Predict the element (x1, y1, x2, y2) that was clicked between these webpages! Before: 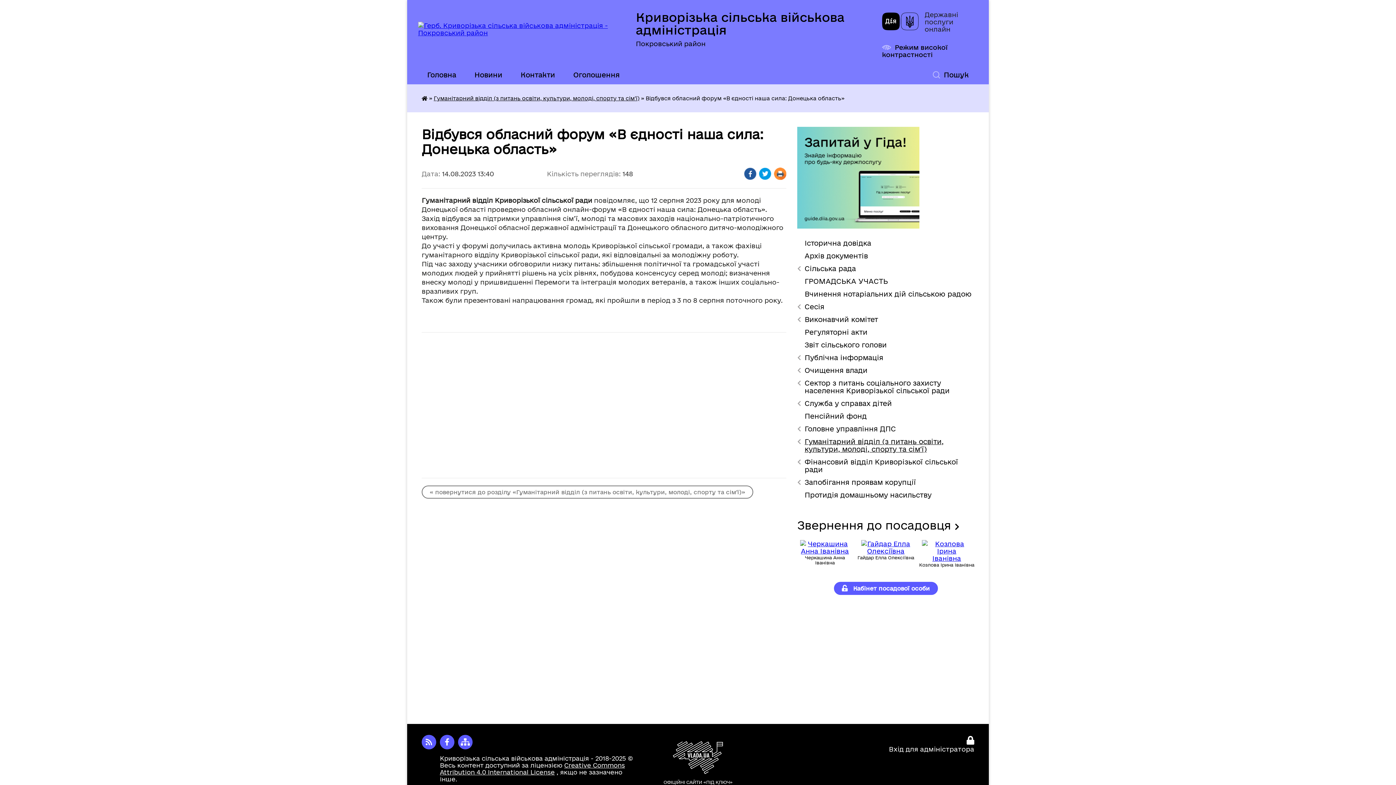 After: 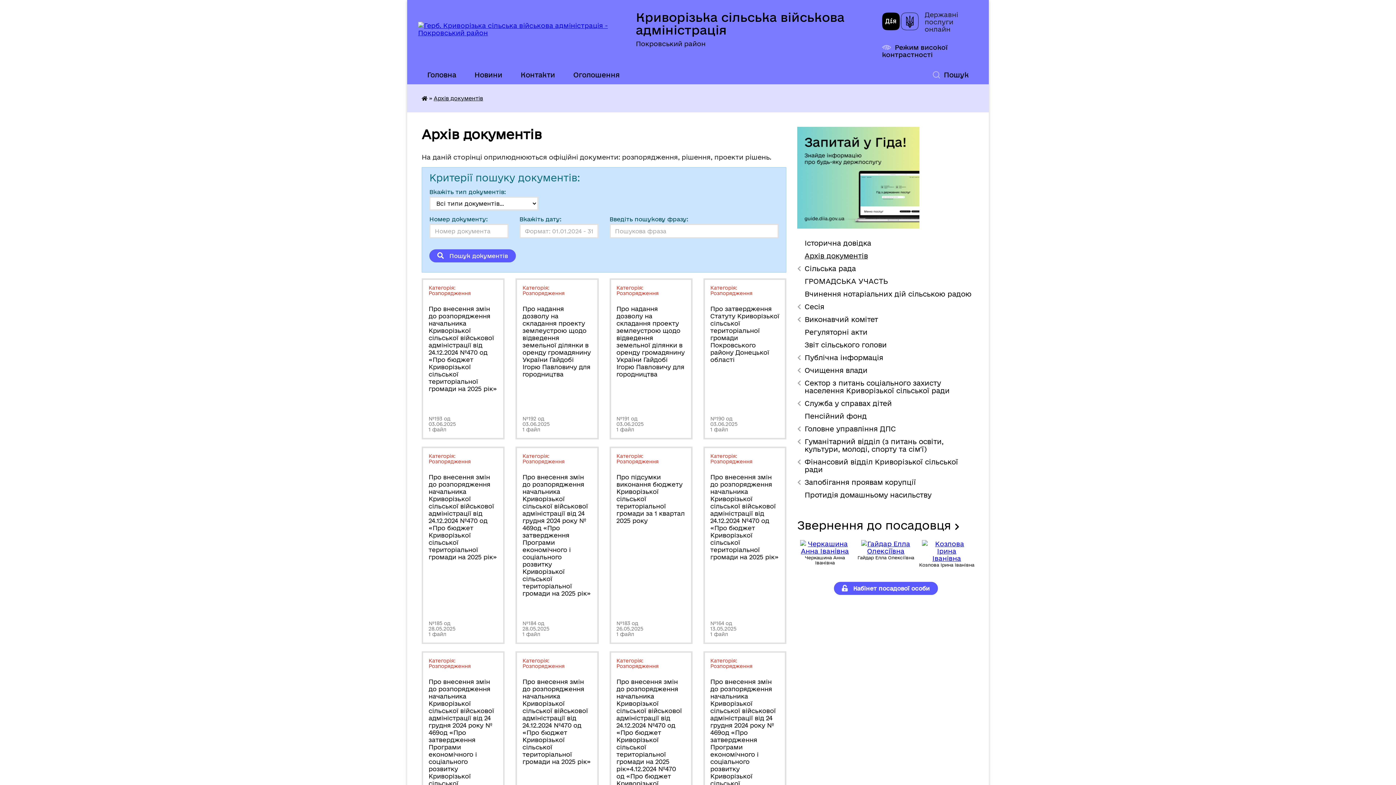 Action: label: Архів документів bbox: (797, 249, 974, 262)